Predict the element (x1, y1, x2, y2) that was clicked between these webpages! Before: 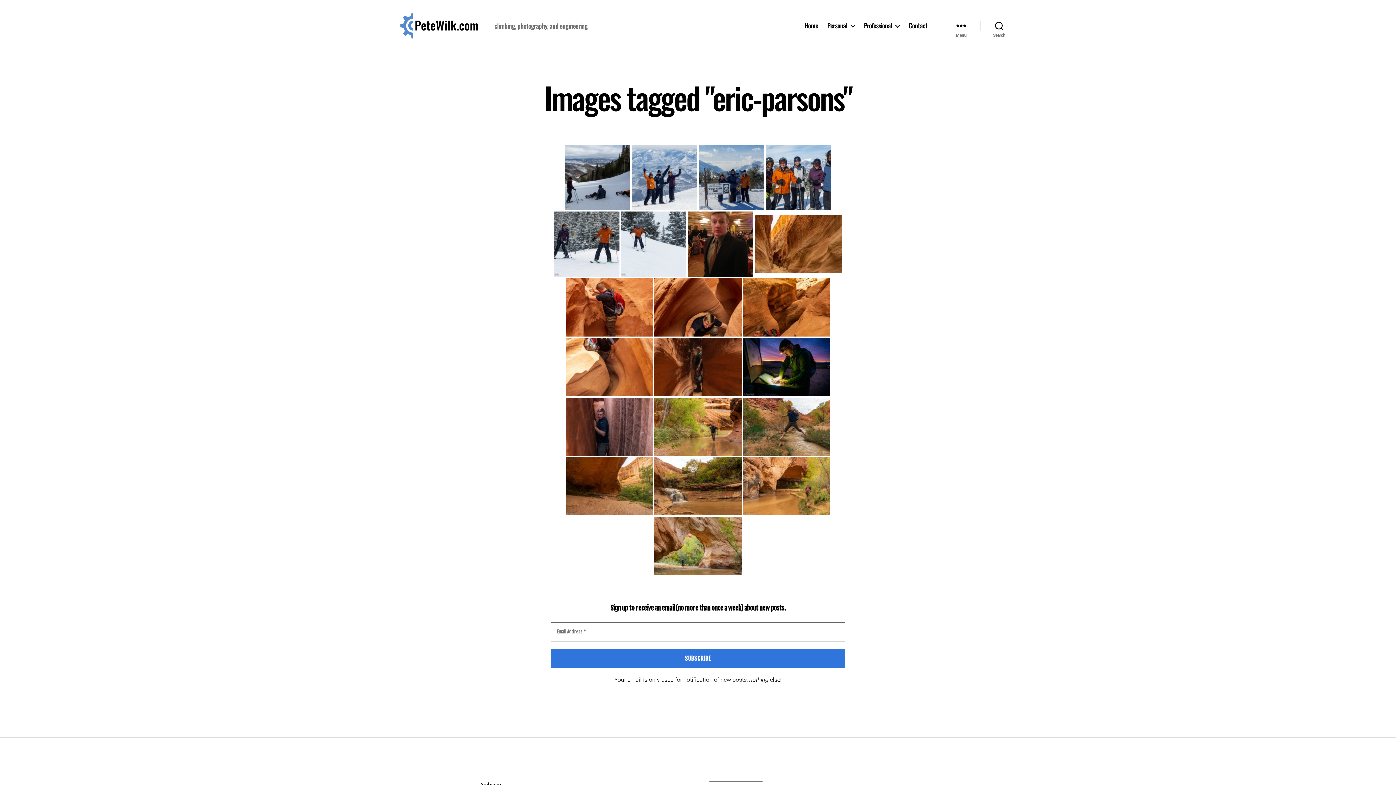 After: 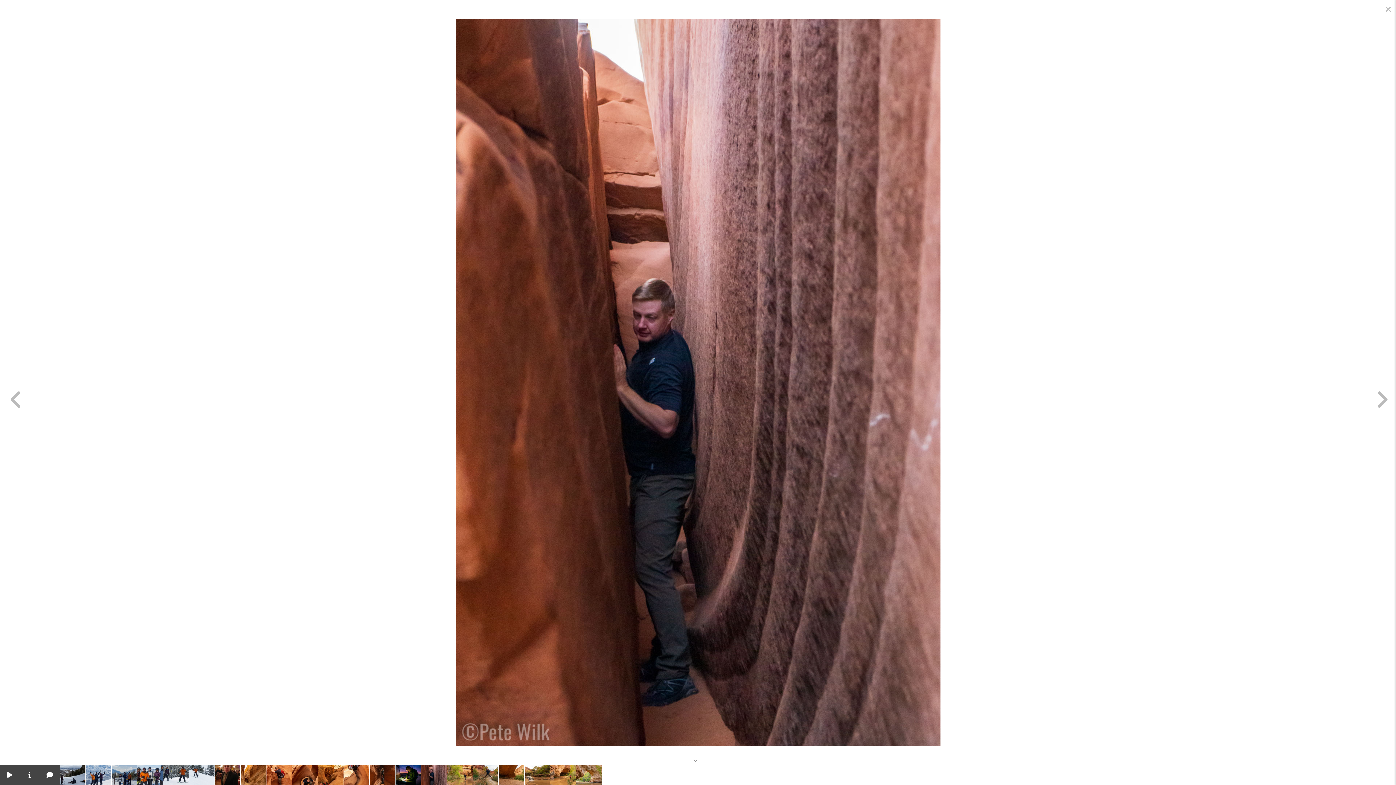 Action: bbox: (565, 397, 653, 456)